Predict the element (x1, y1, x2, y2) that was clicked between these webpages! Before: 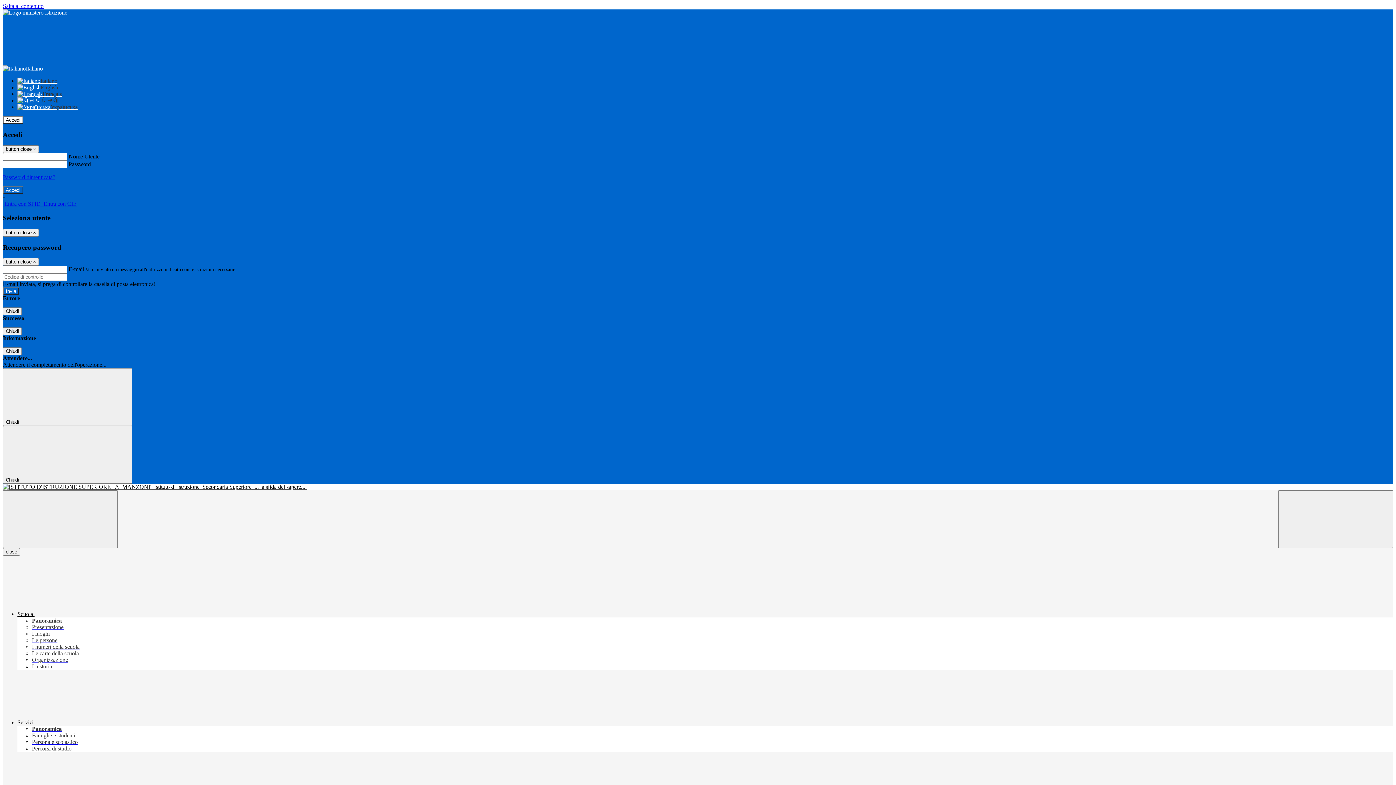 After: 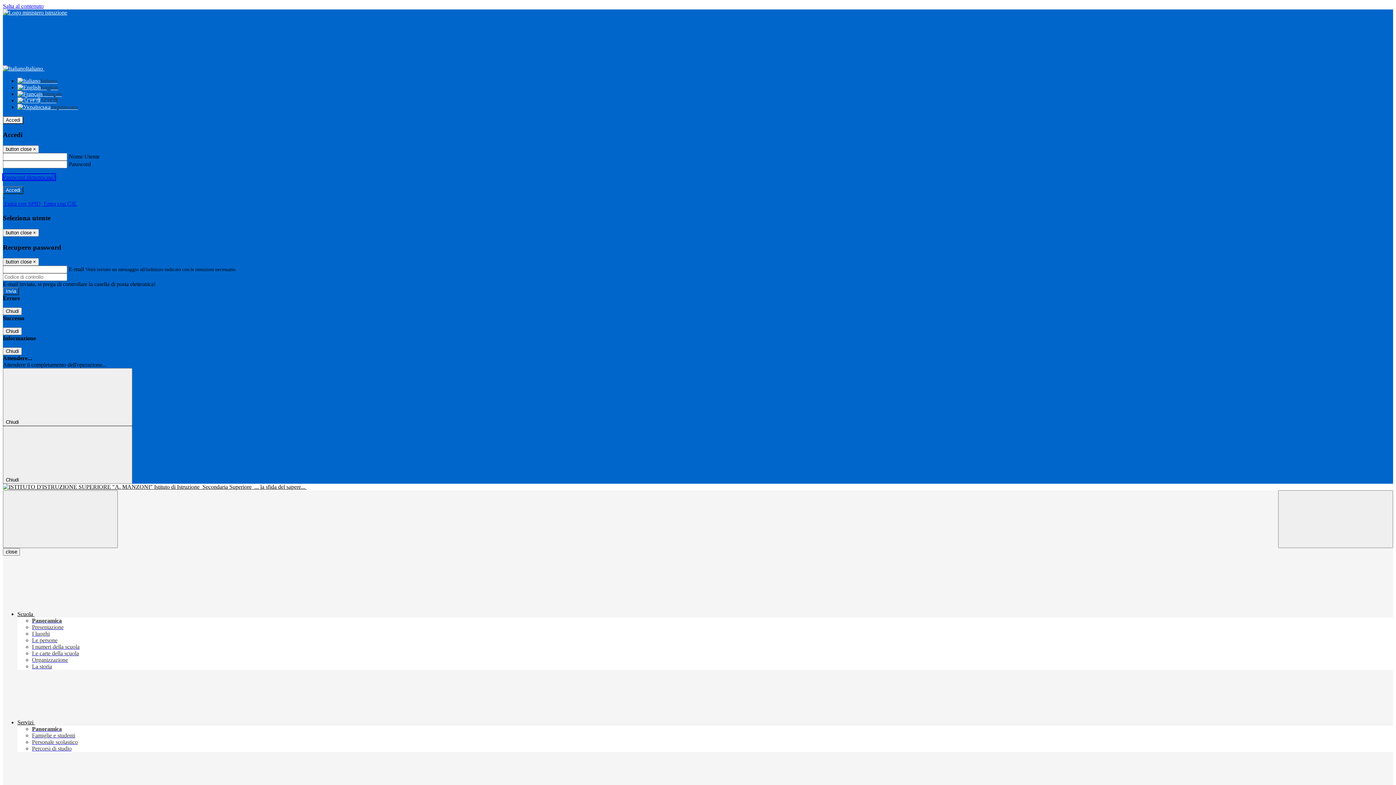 Action: label: Password dimenticata? bbox: (2, 174, 55, 180)